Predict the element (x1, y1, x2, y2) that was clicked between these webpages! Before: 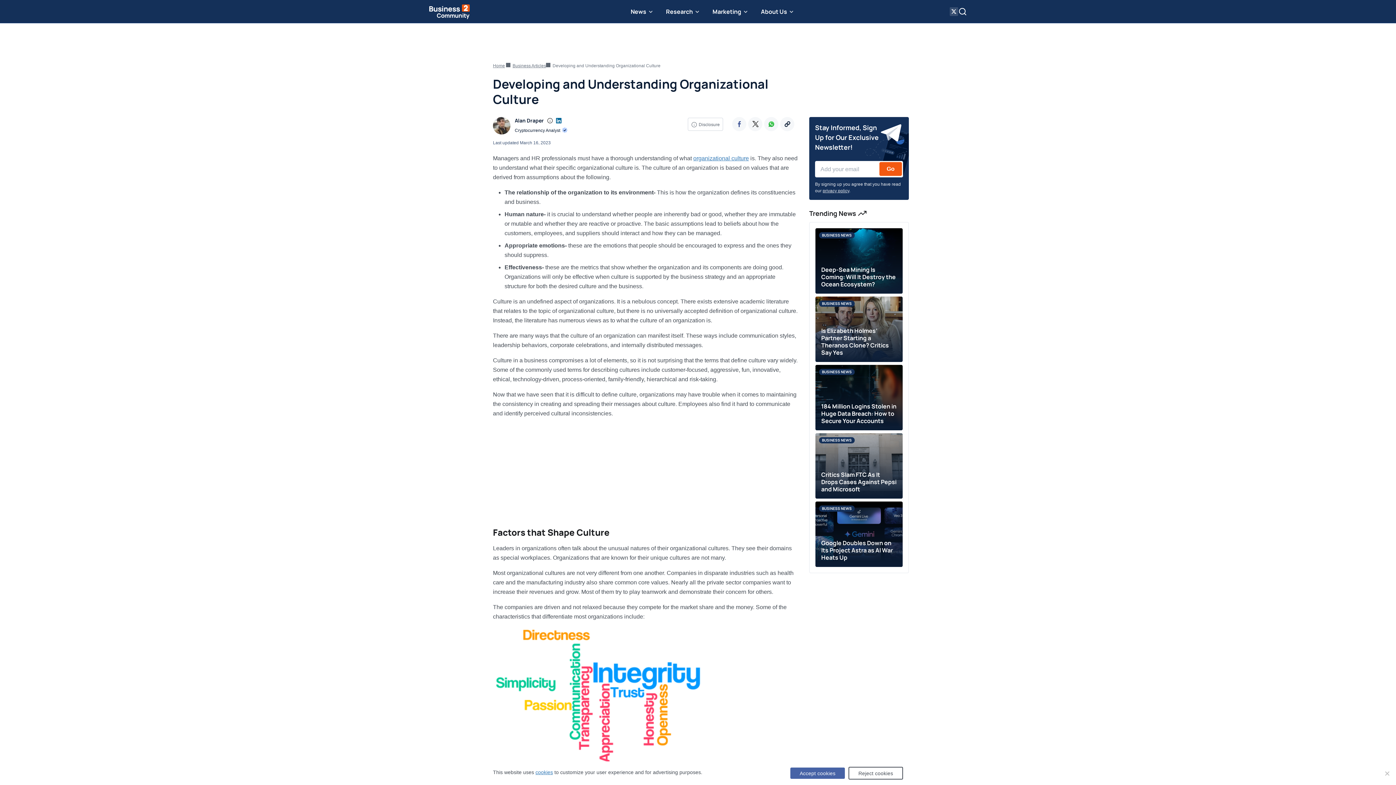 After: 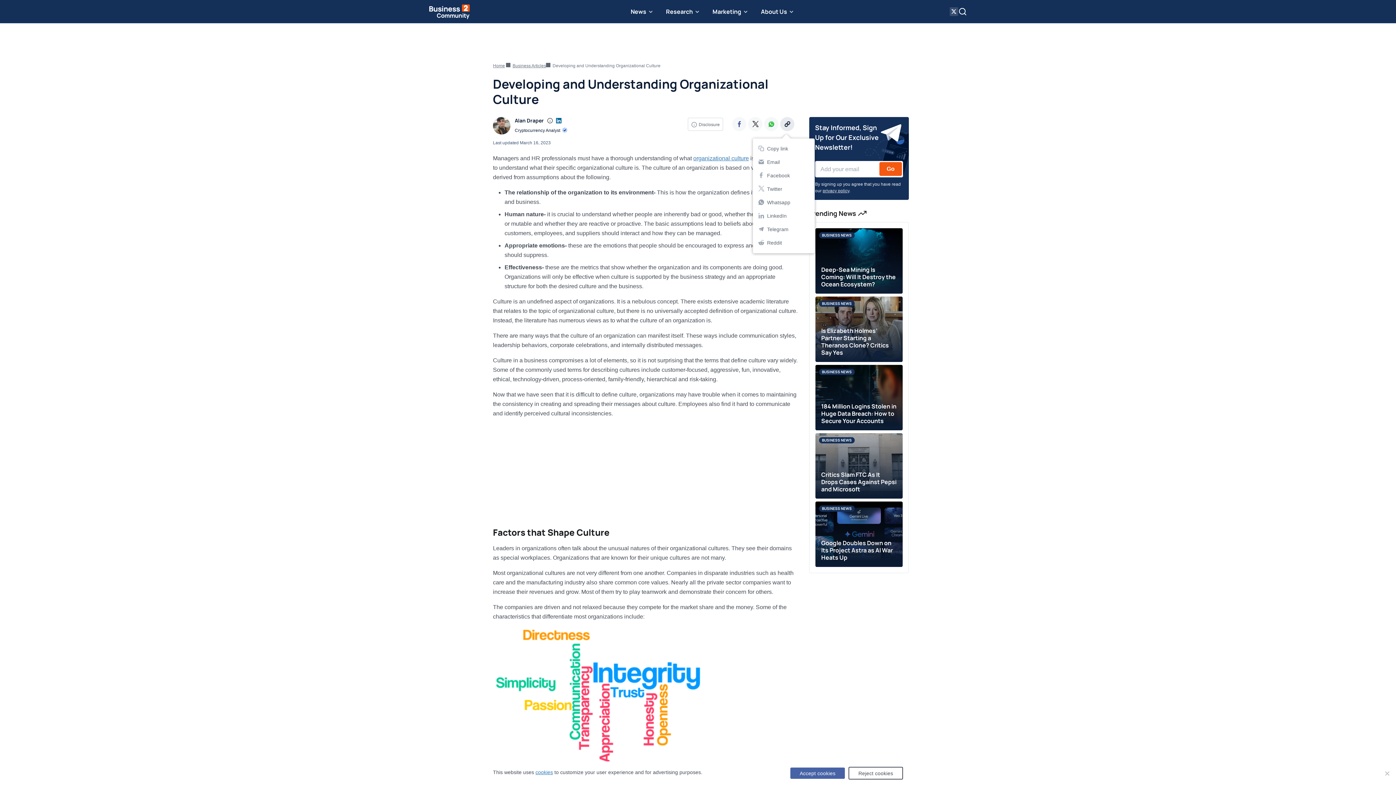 Action: label: More bbox: (780, 117, 794, 131)